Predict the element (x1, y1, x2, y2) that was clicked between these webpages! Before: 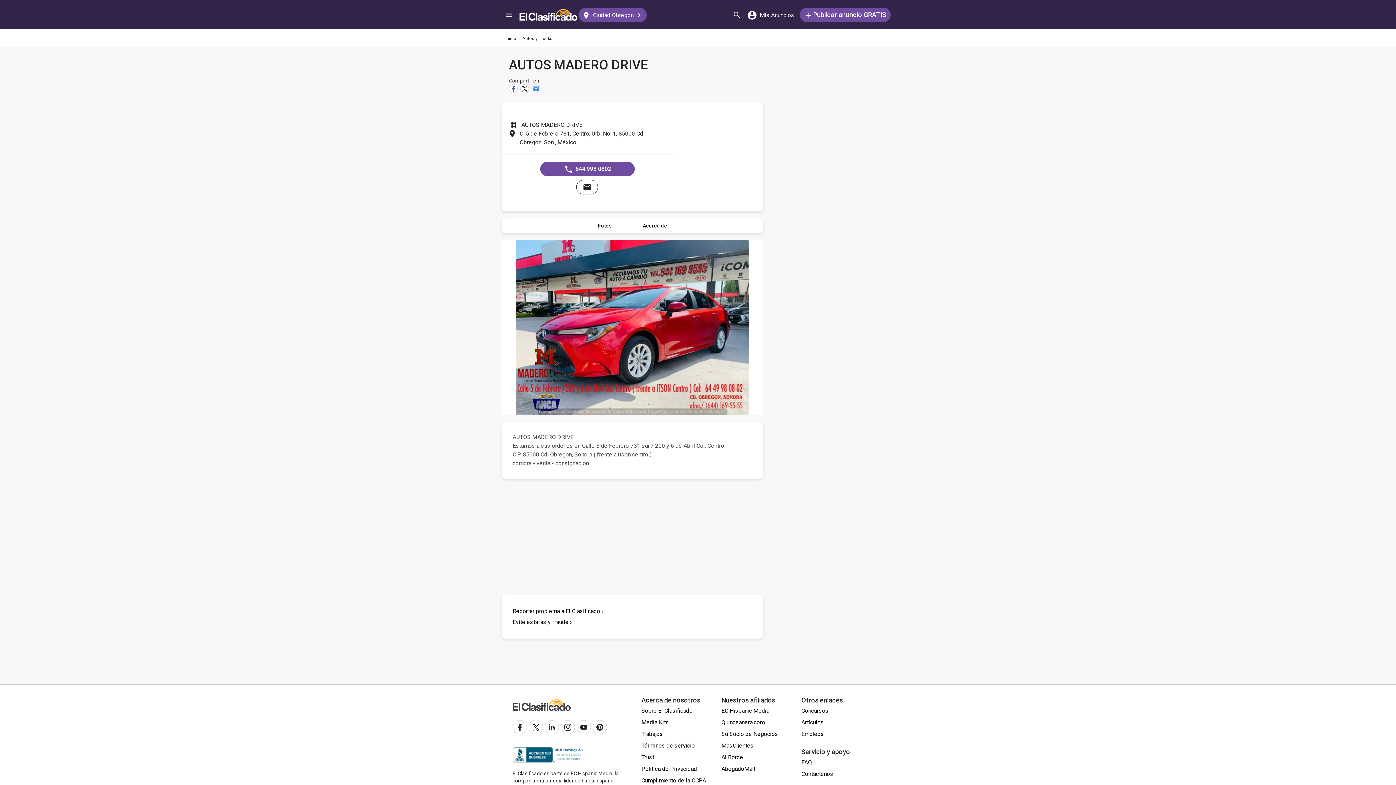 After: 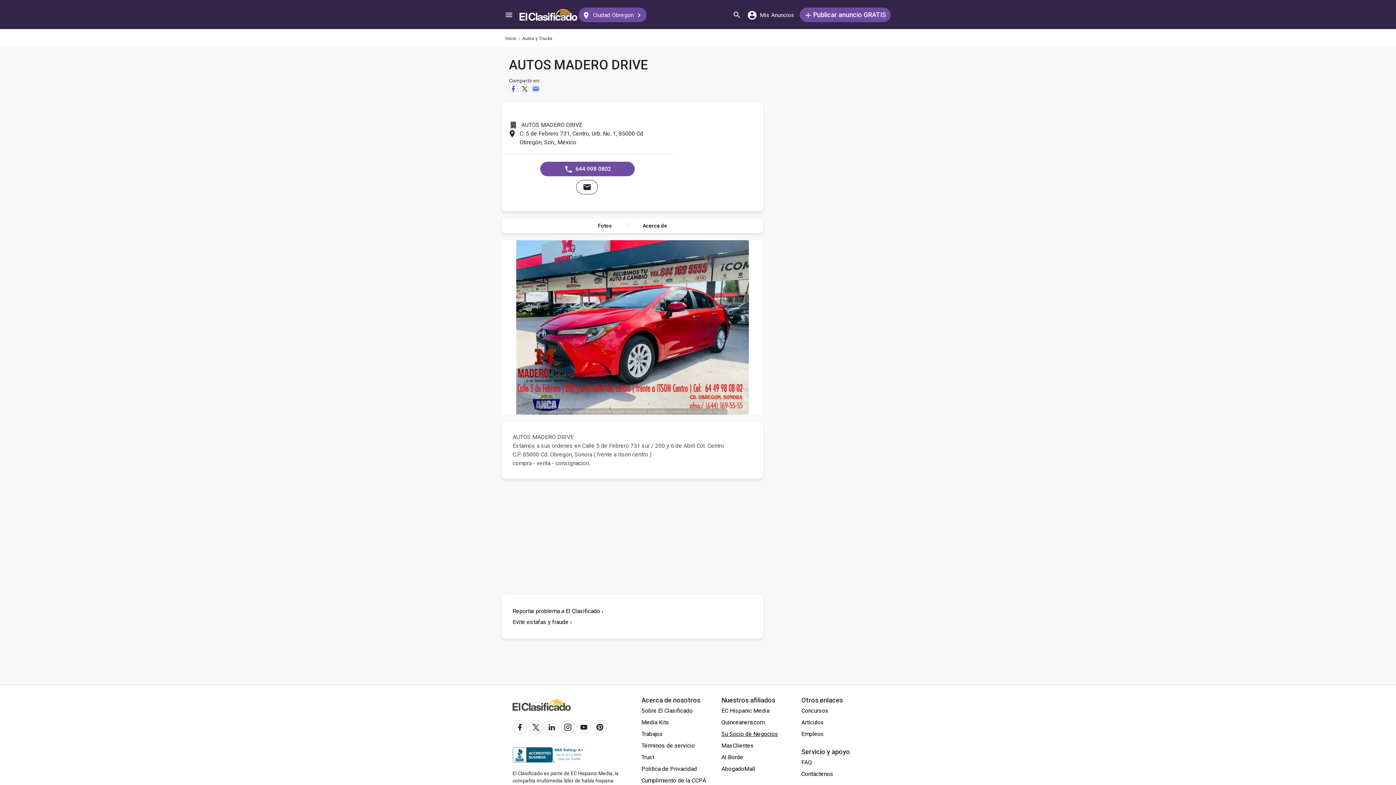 Action: bbox: (721, 728, 778, 740) label: Su Socio de Negocios